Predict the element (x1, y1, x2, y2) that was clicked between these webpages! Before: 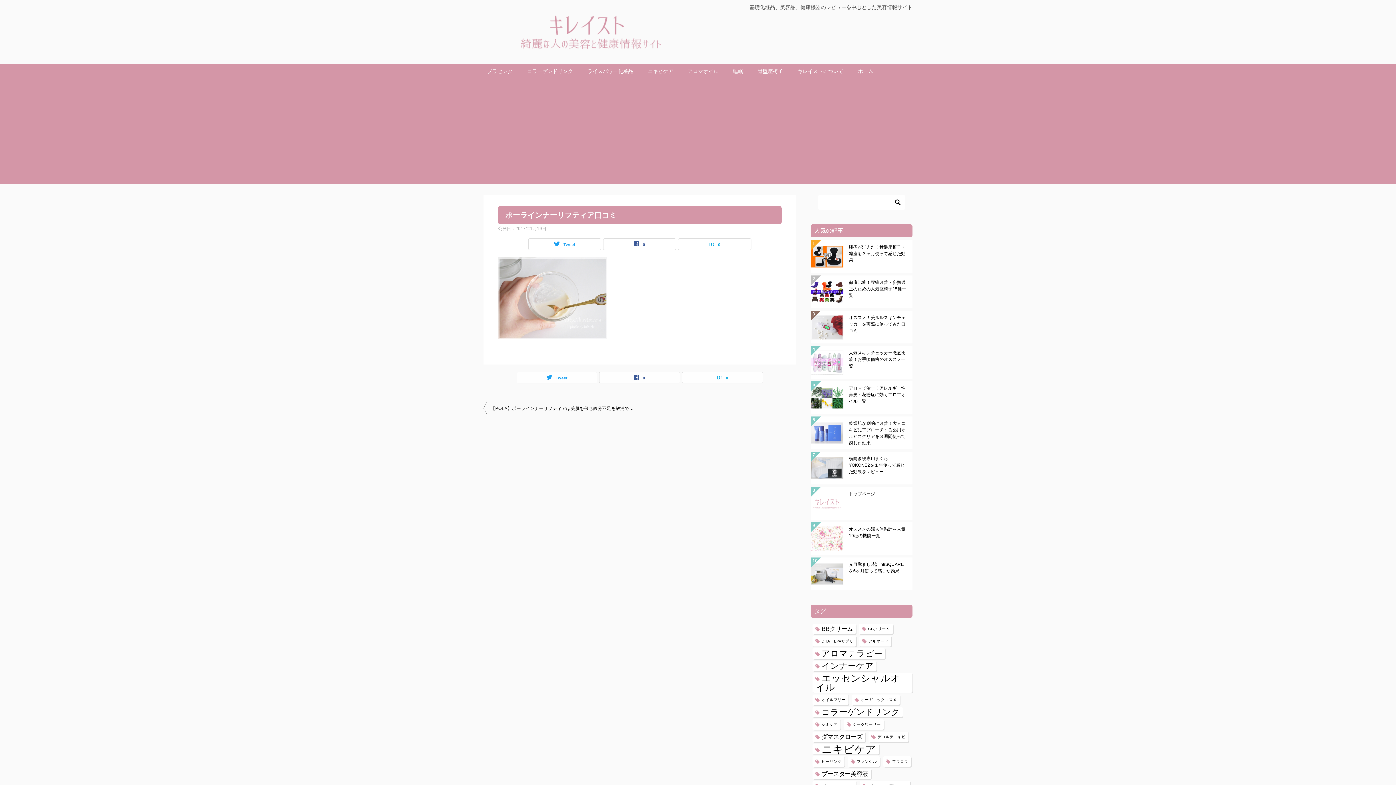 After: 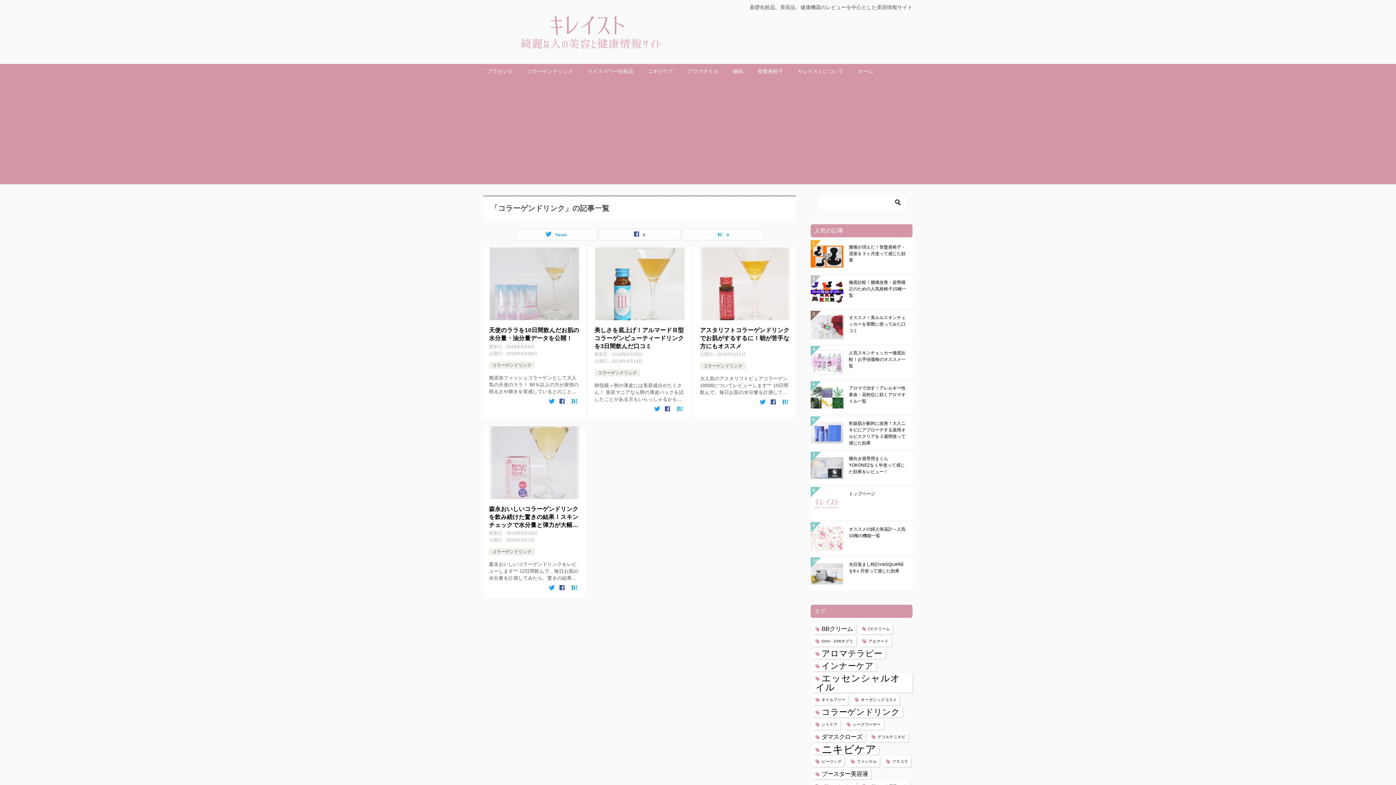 Action: label: コラーゲンドリンク bbox: (520, 64, 580, 78)